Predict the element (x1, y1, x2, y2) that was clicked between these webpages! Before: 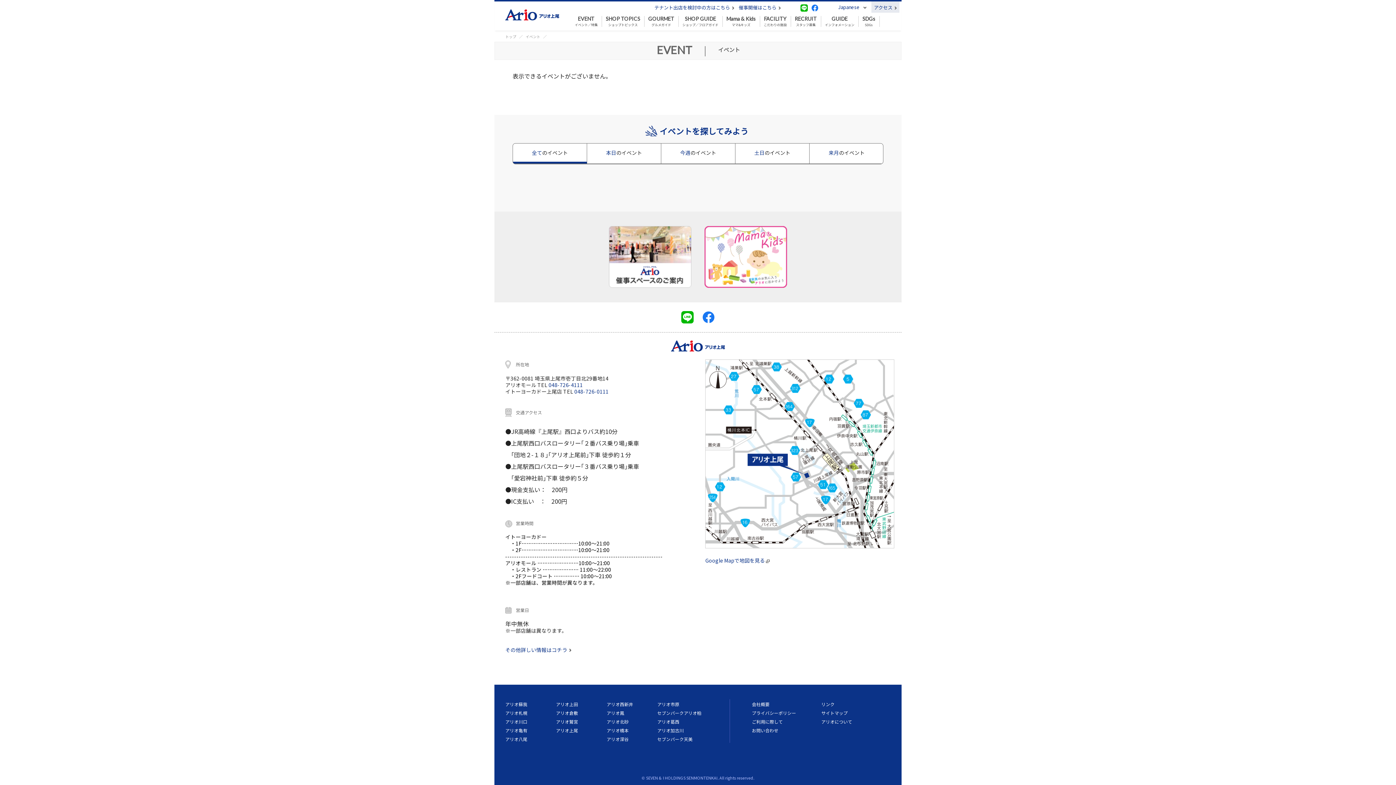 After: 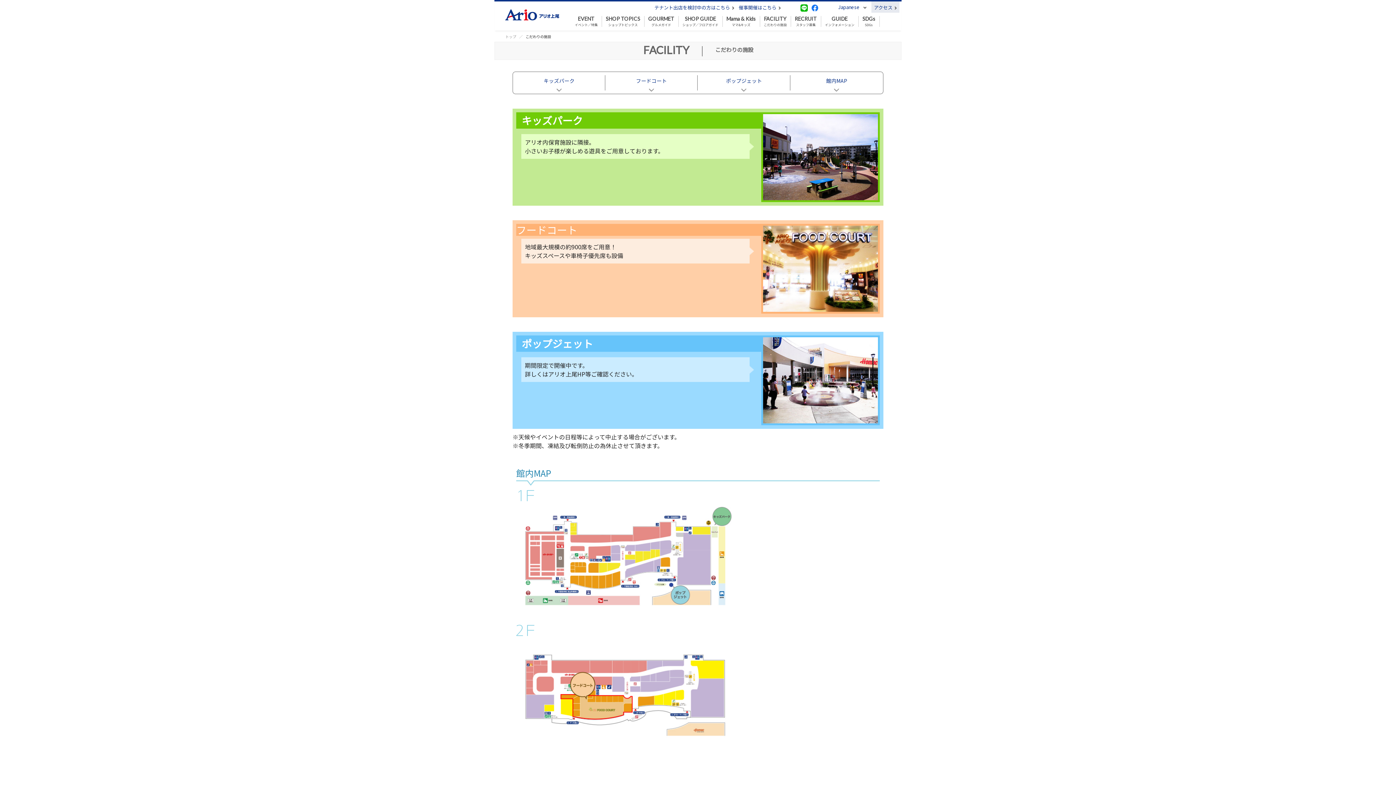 Action: label: FACILITY
こだわりの施設 bbox: (760, 16, 791, 26)